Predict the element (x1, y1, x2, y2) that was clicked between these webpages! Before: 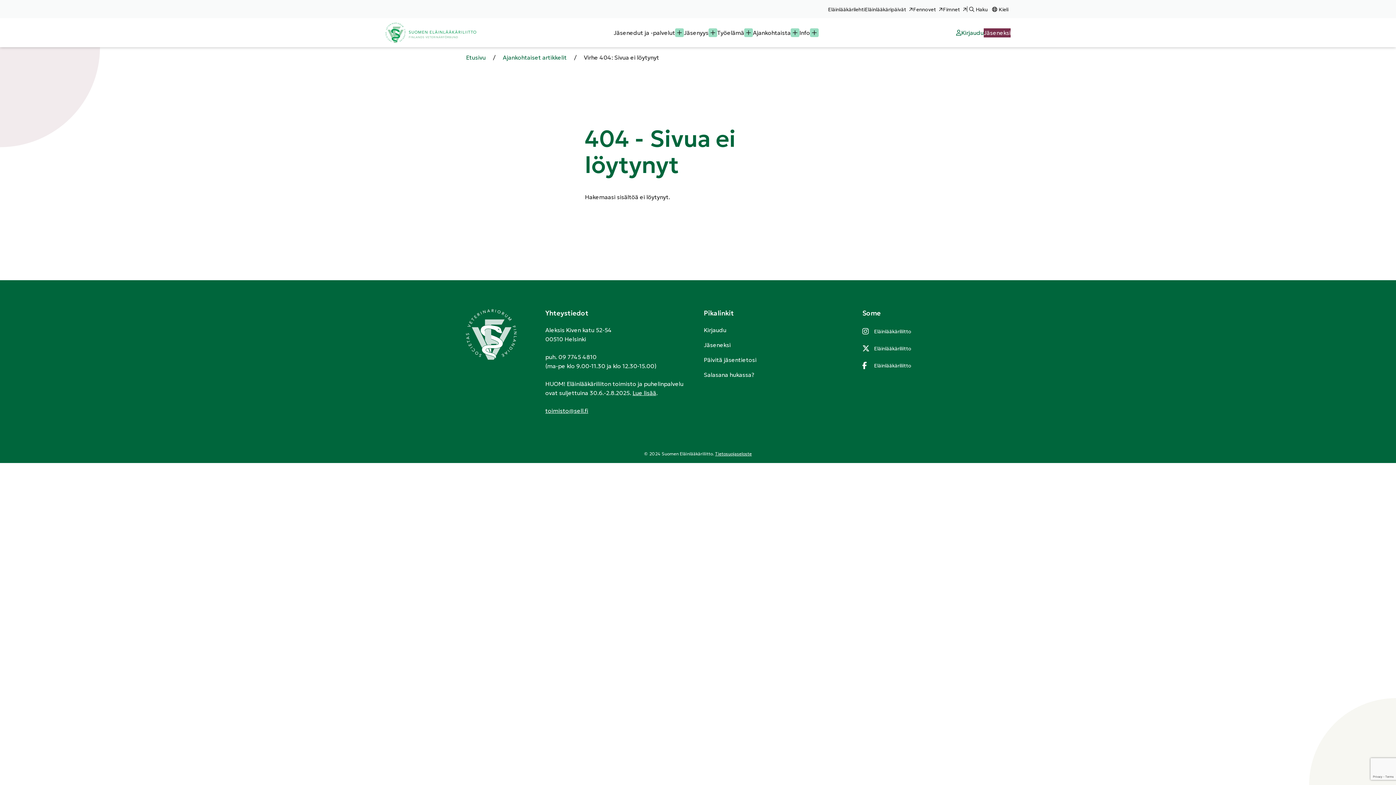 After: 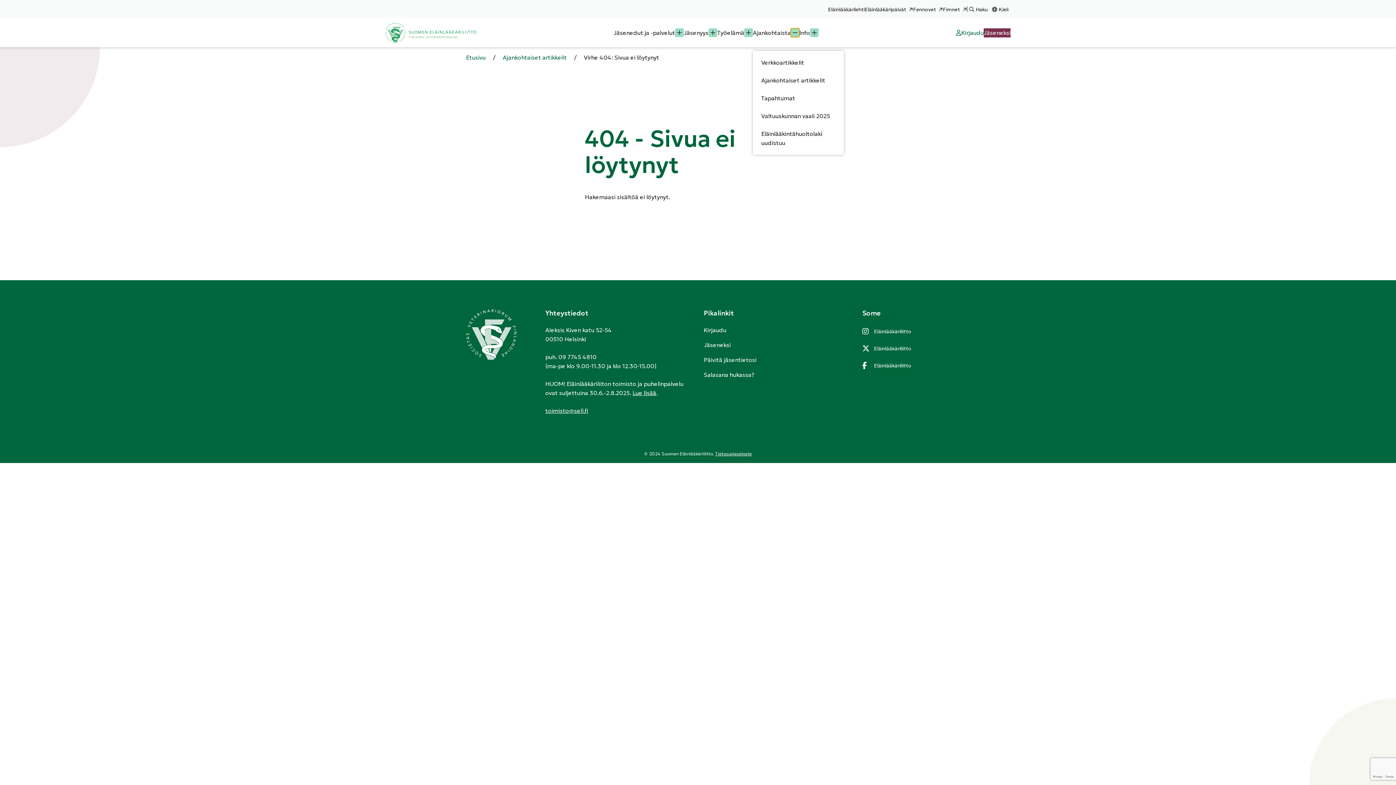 Action: bbox: (790, 28, 799, 37) label: Avaa alavalikko